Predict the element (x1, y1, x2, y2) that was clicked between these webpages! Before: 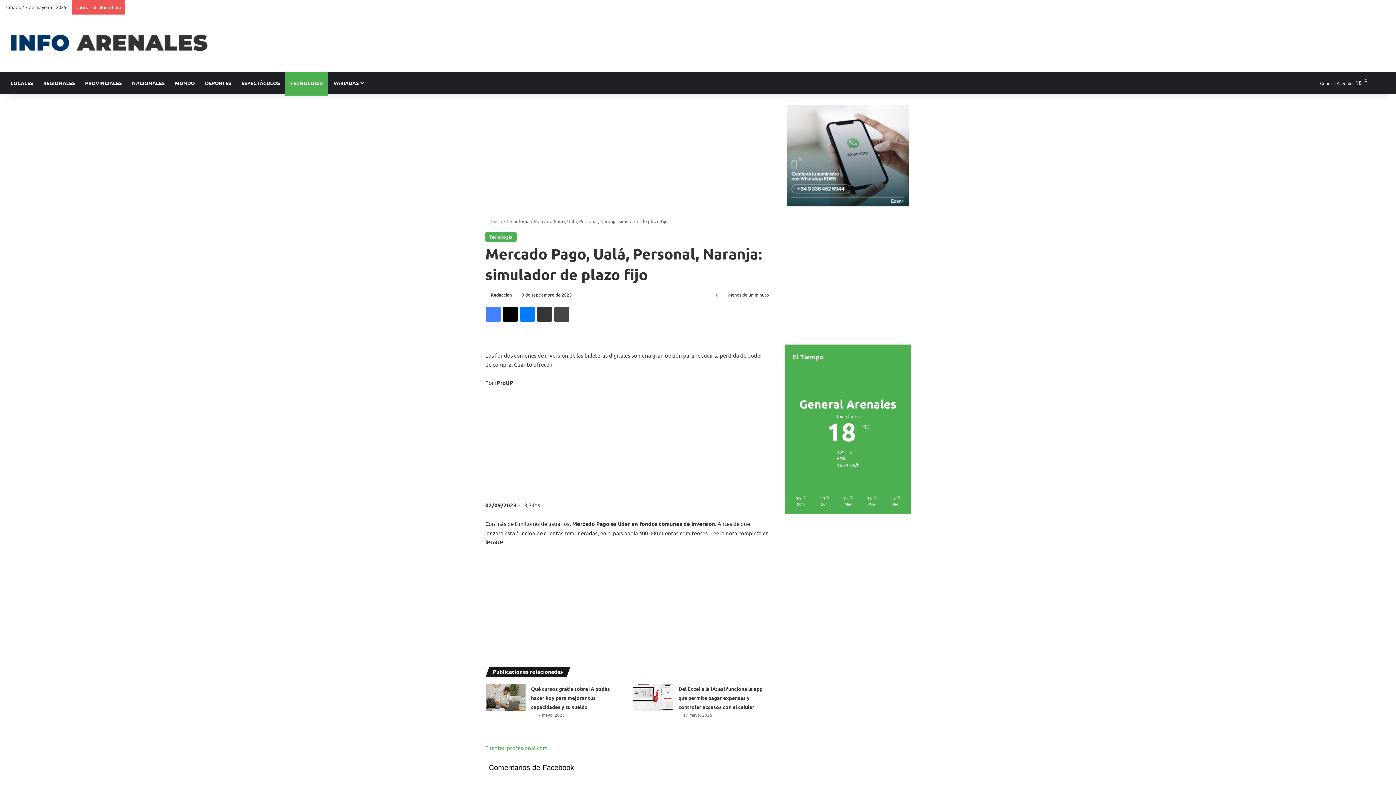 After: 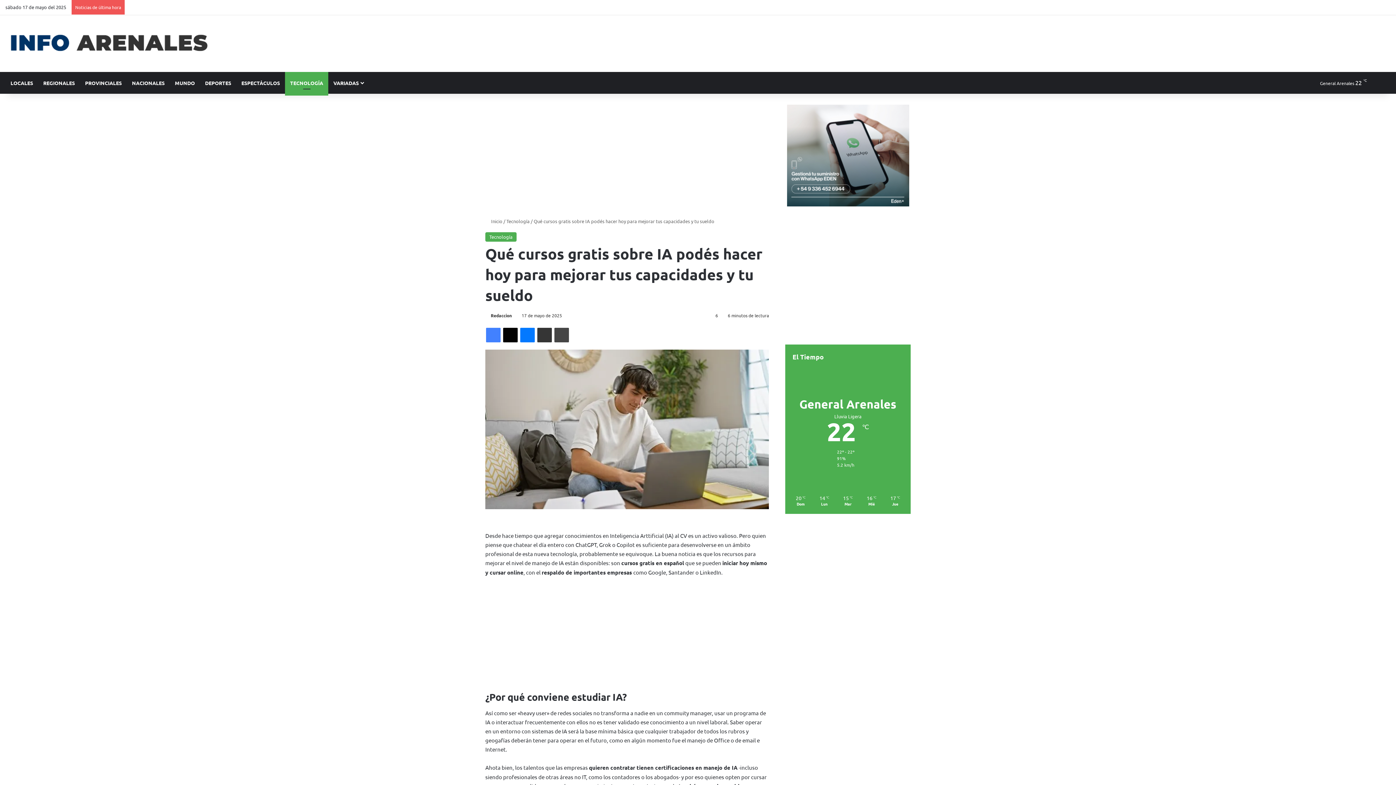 Action: label: Qué cursos gratis sobre IA podés hacer hoy para mejorar tus capacidades y tu sueldo bbox: (485, 684, 525, 711)